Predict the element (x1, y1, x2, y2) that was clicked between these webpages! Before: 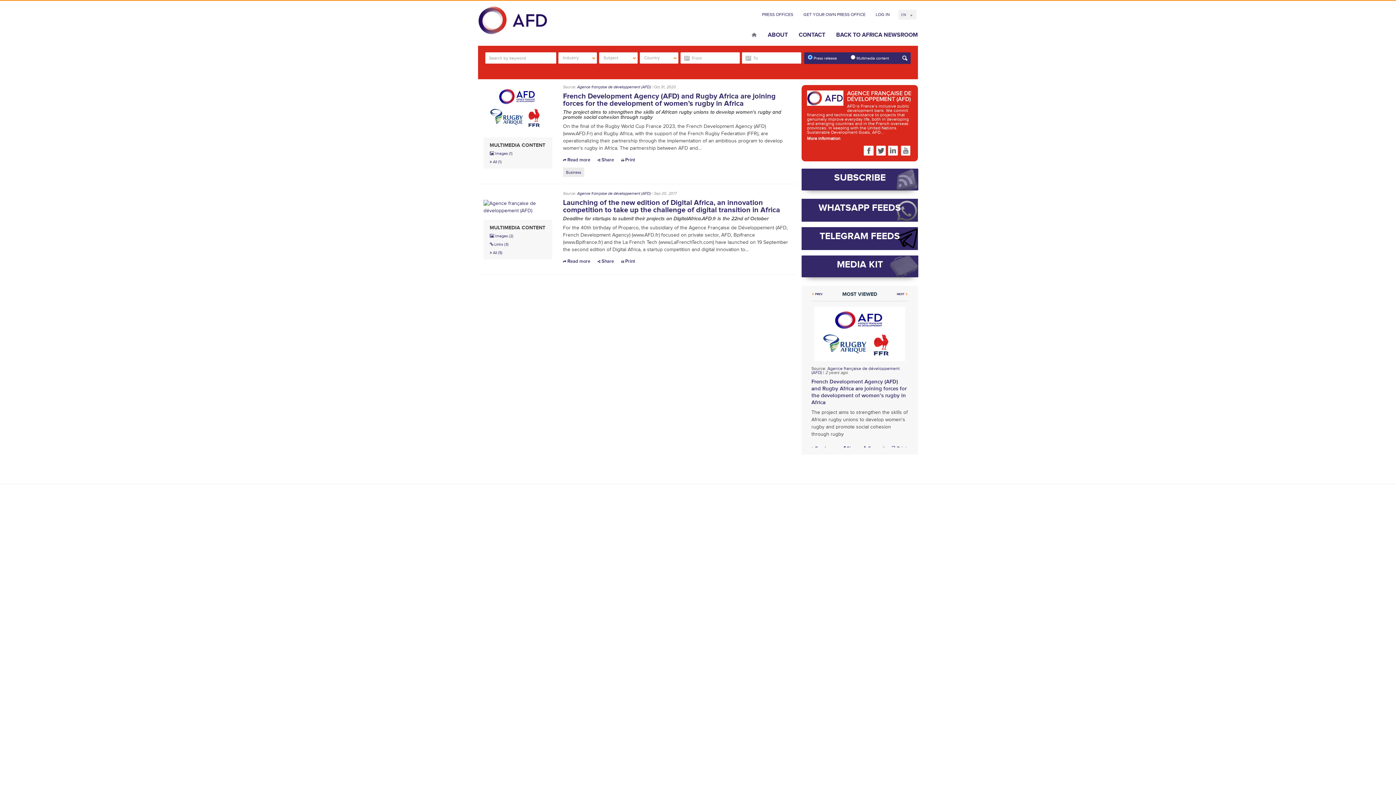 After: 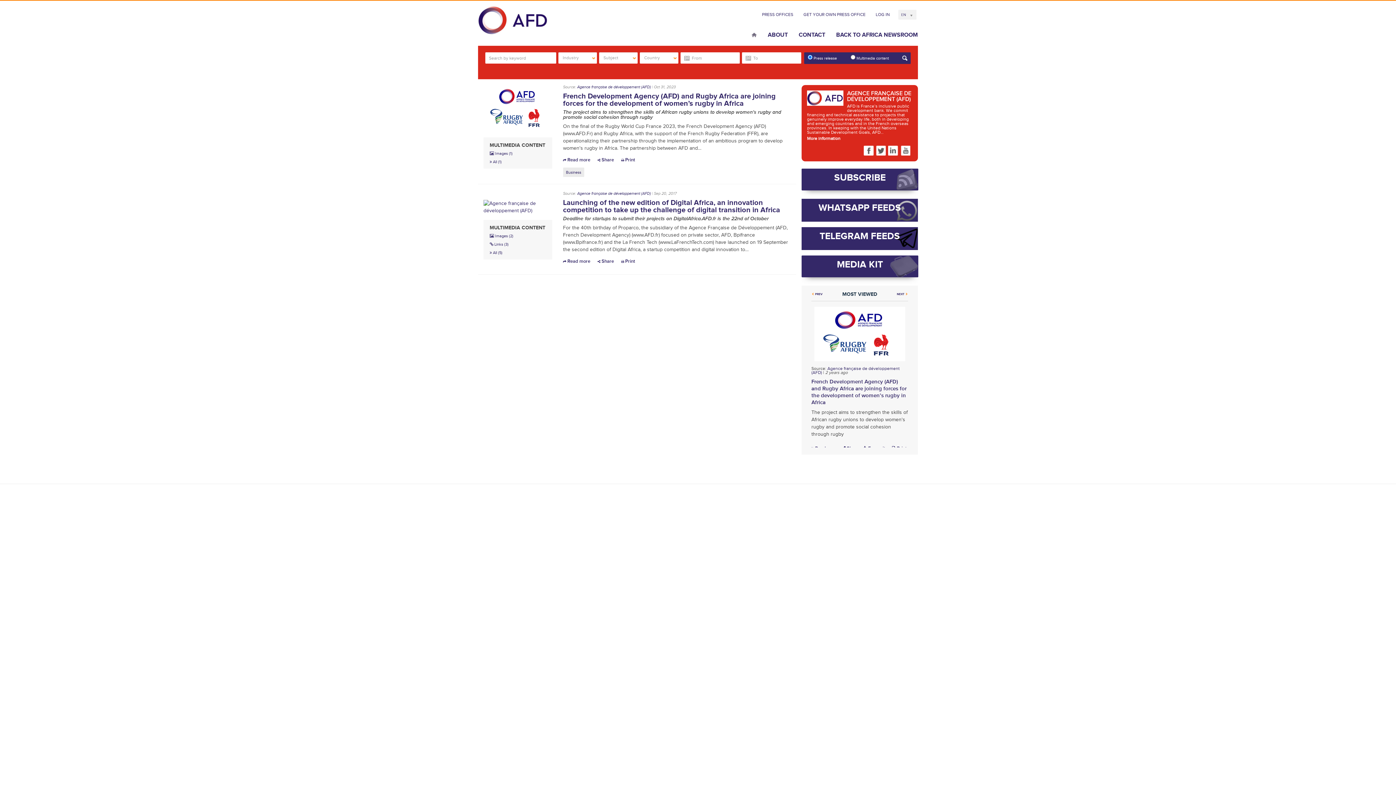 Action: label: WHATSAPP FEEDS
CLICK TO FOLLOW bbox: (801, 224, 918, 247)